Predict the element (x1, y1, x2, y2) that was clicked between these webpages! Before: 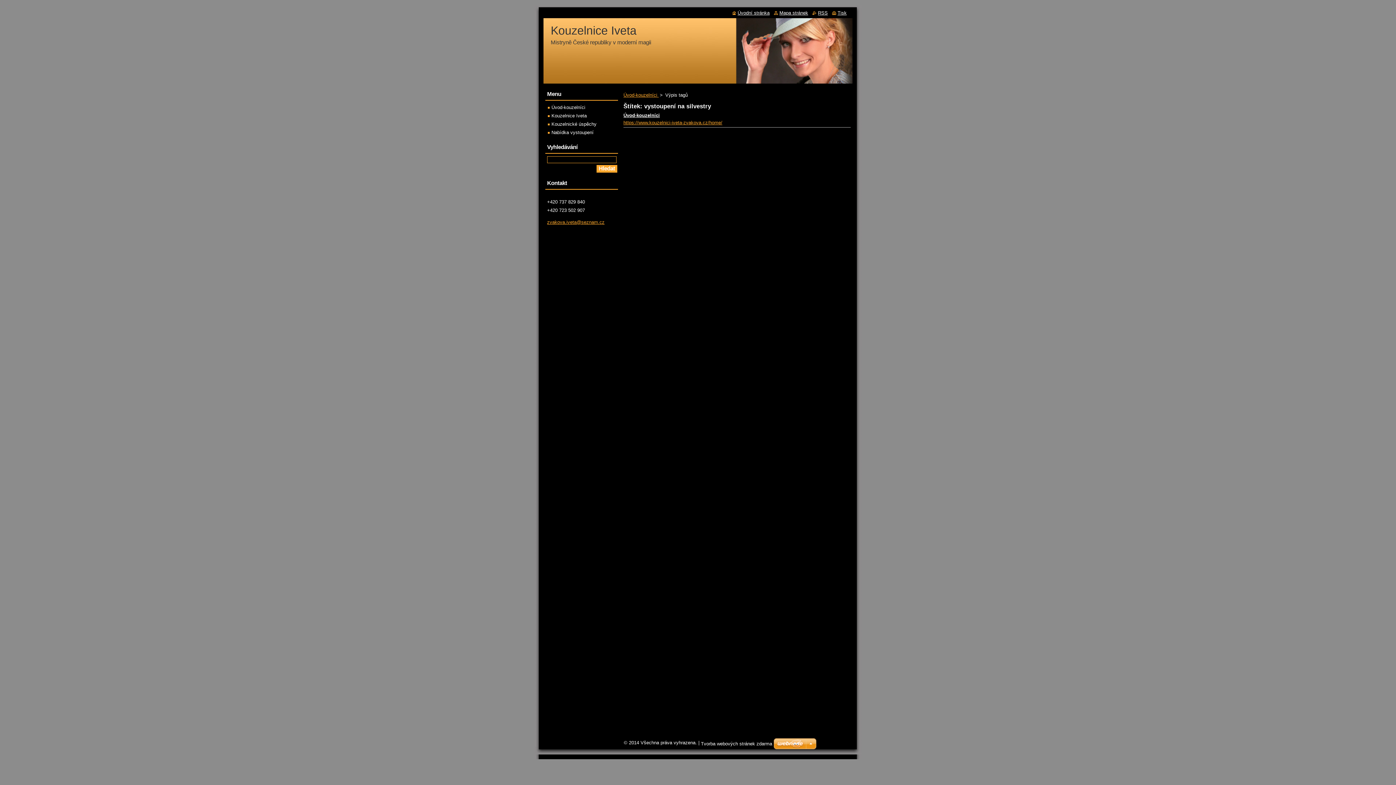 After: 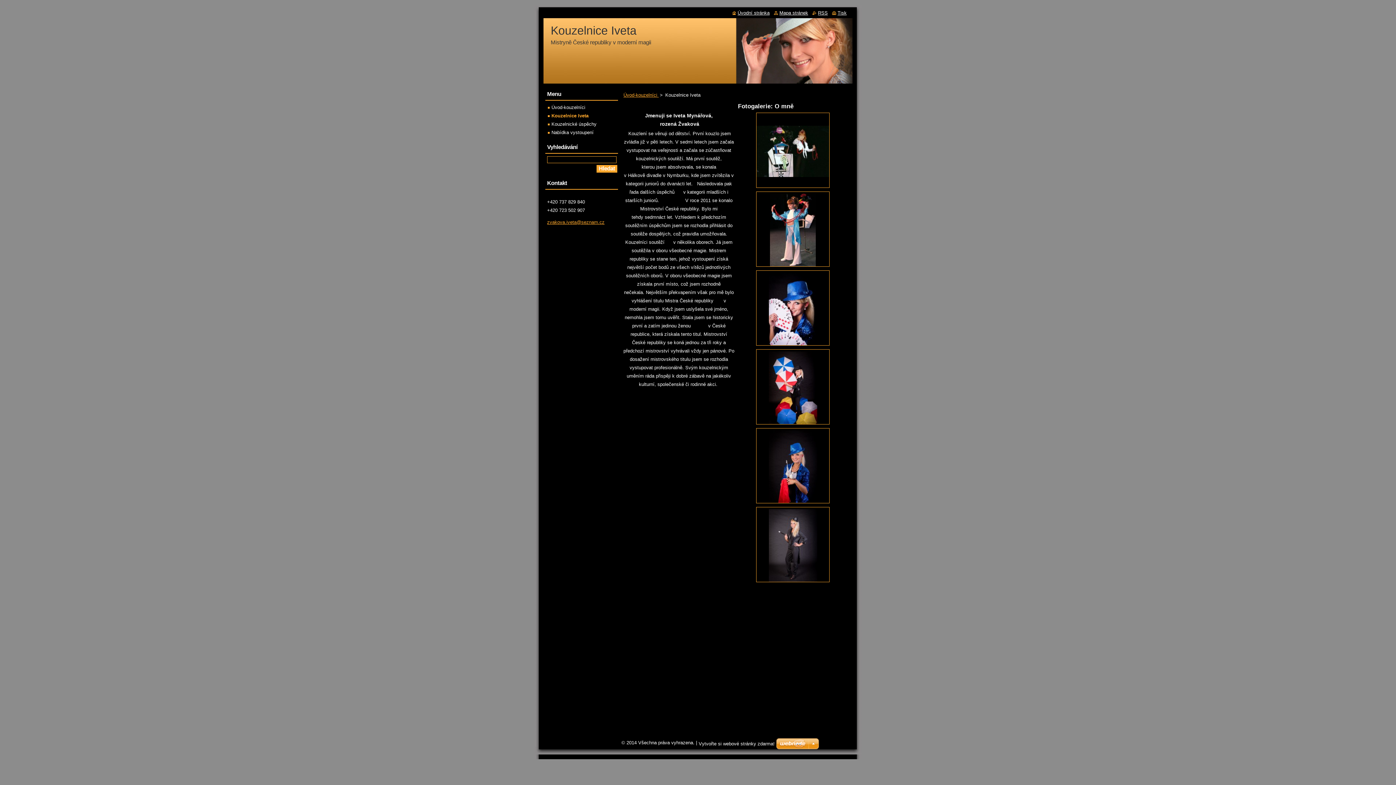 Action: label: Kouzelnice Iveta bbox: (548, 113, 586, 118)